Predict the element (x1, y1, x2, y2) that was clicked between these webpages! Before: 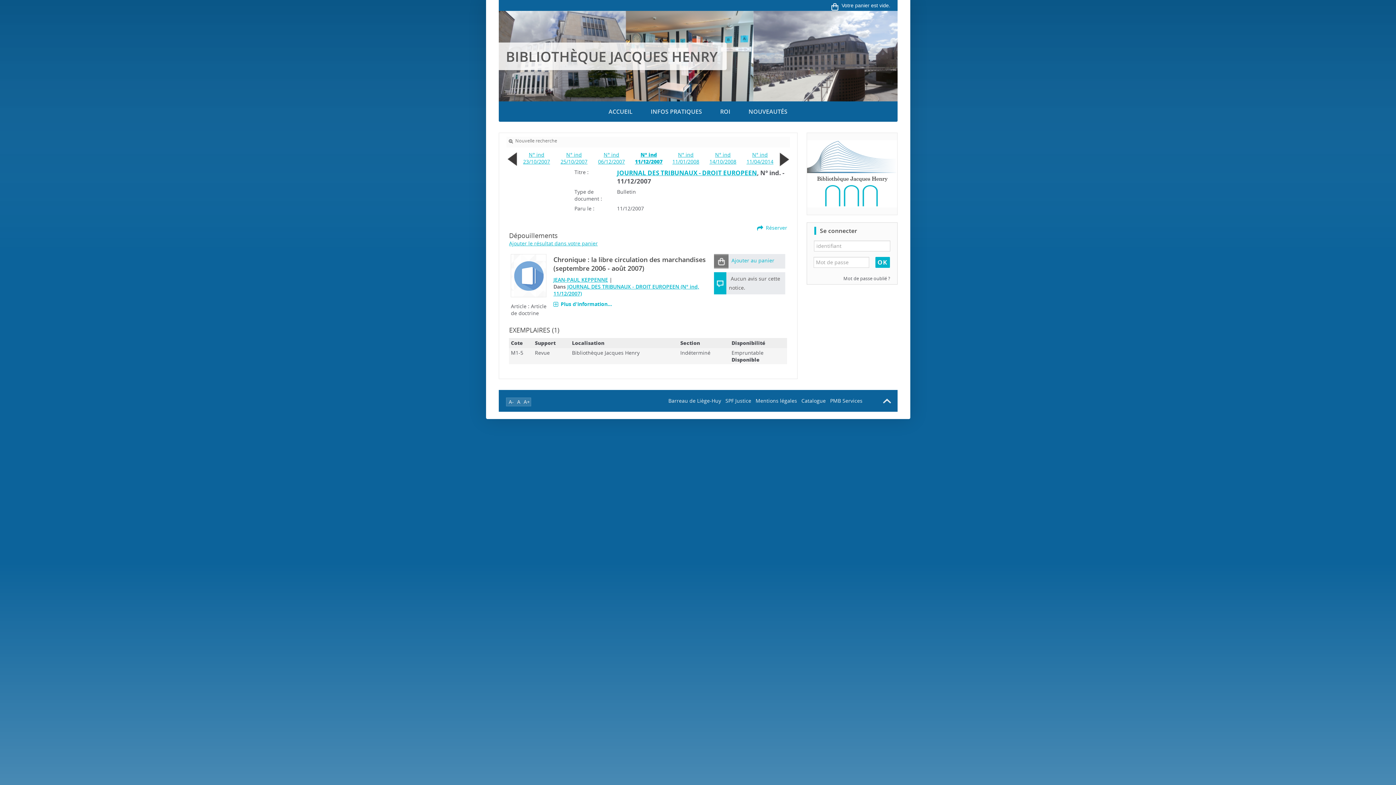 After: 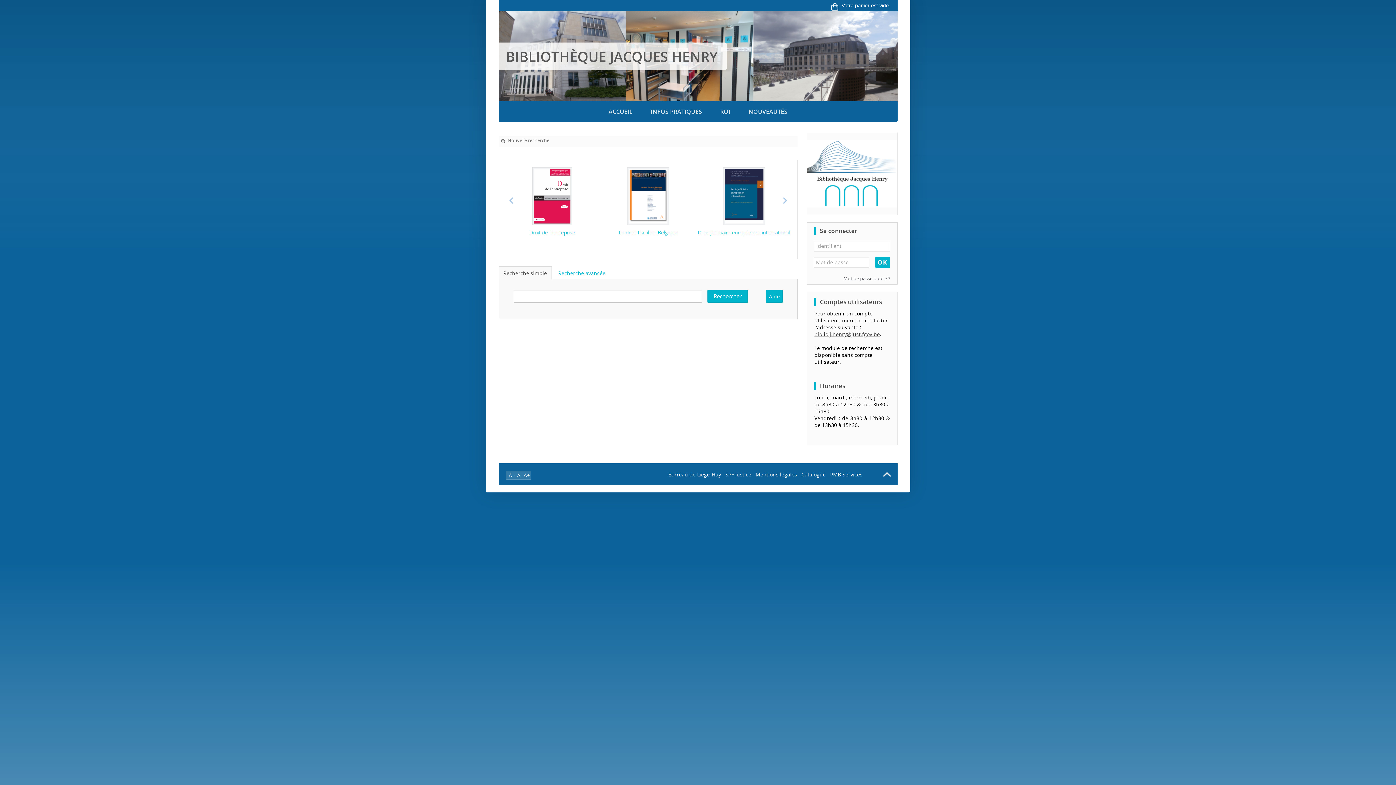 Action: bbox: (807, 140, 897, 207)